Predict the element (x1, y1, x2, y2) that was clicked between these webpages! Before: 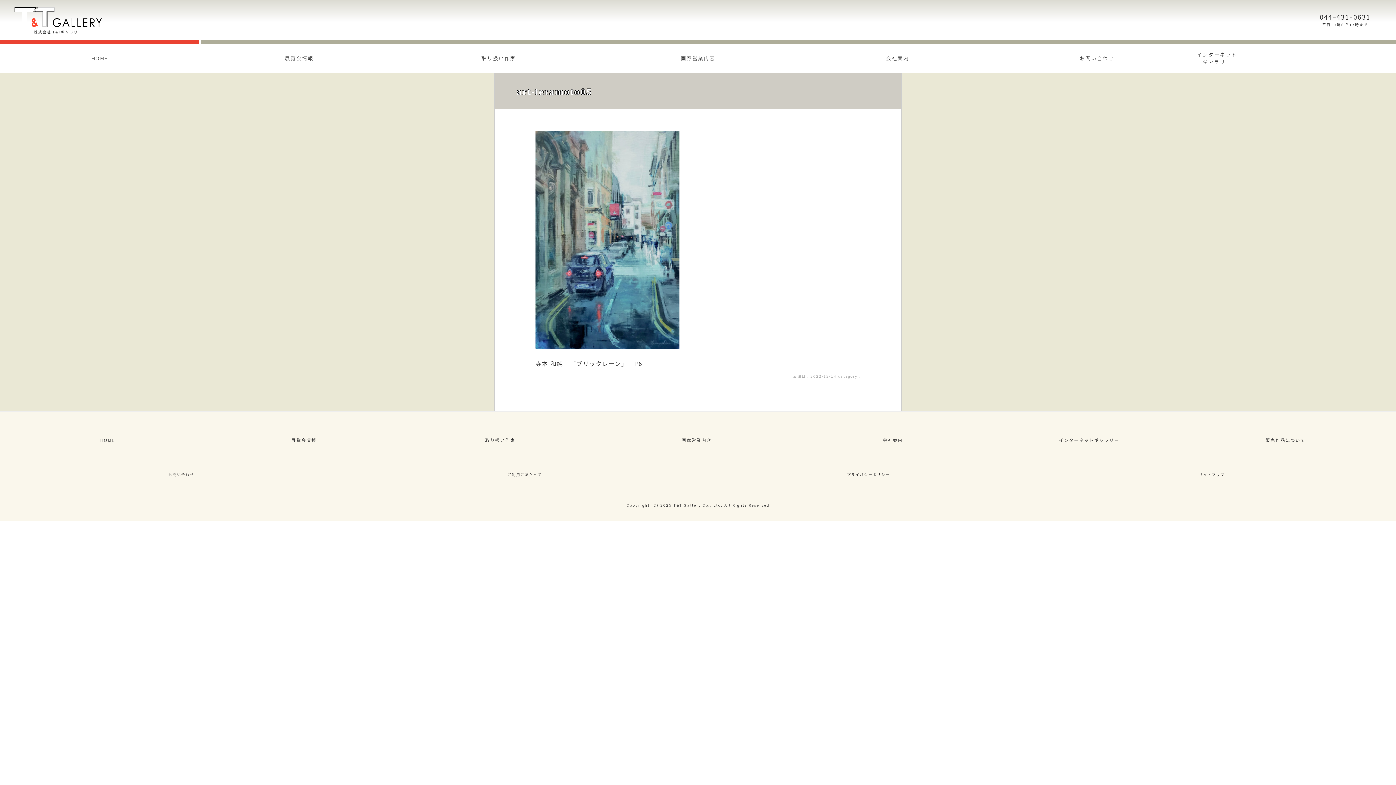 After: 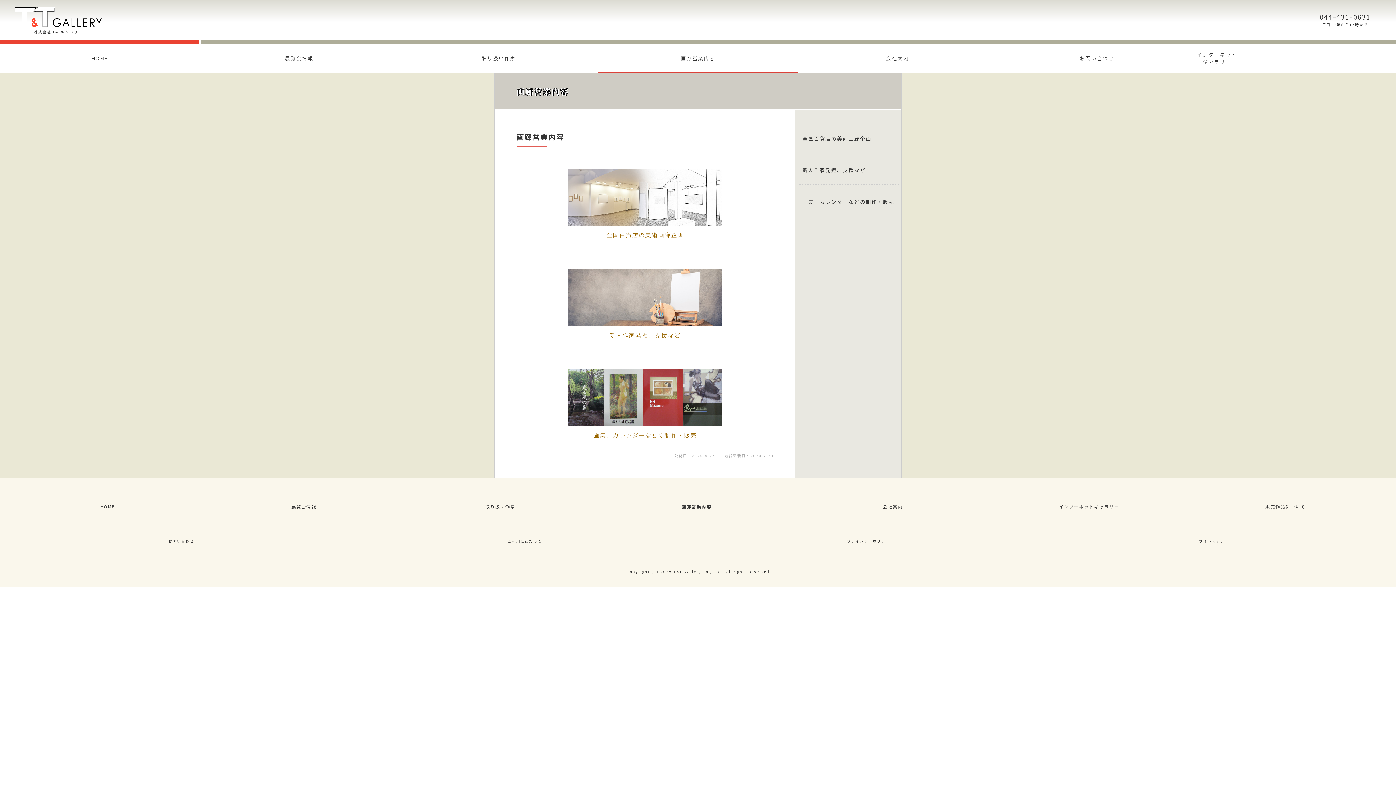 Action: bbox: (598, 43, 797, 72) label: 画廊営業内容
